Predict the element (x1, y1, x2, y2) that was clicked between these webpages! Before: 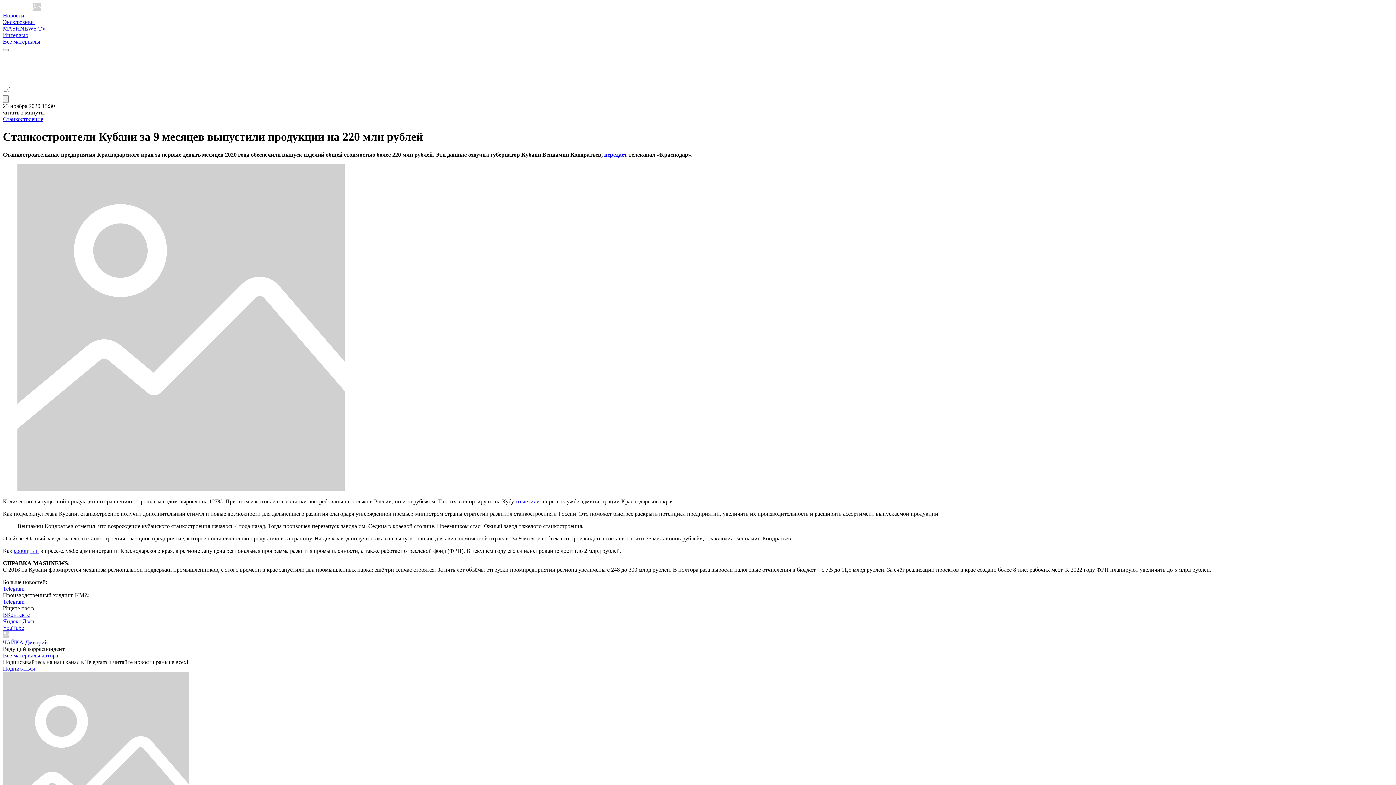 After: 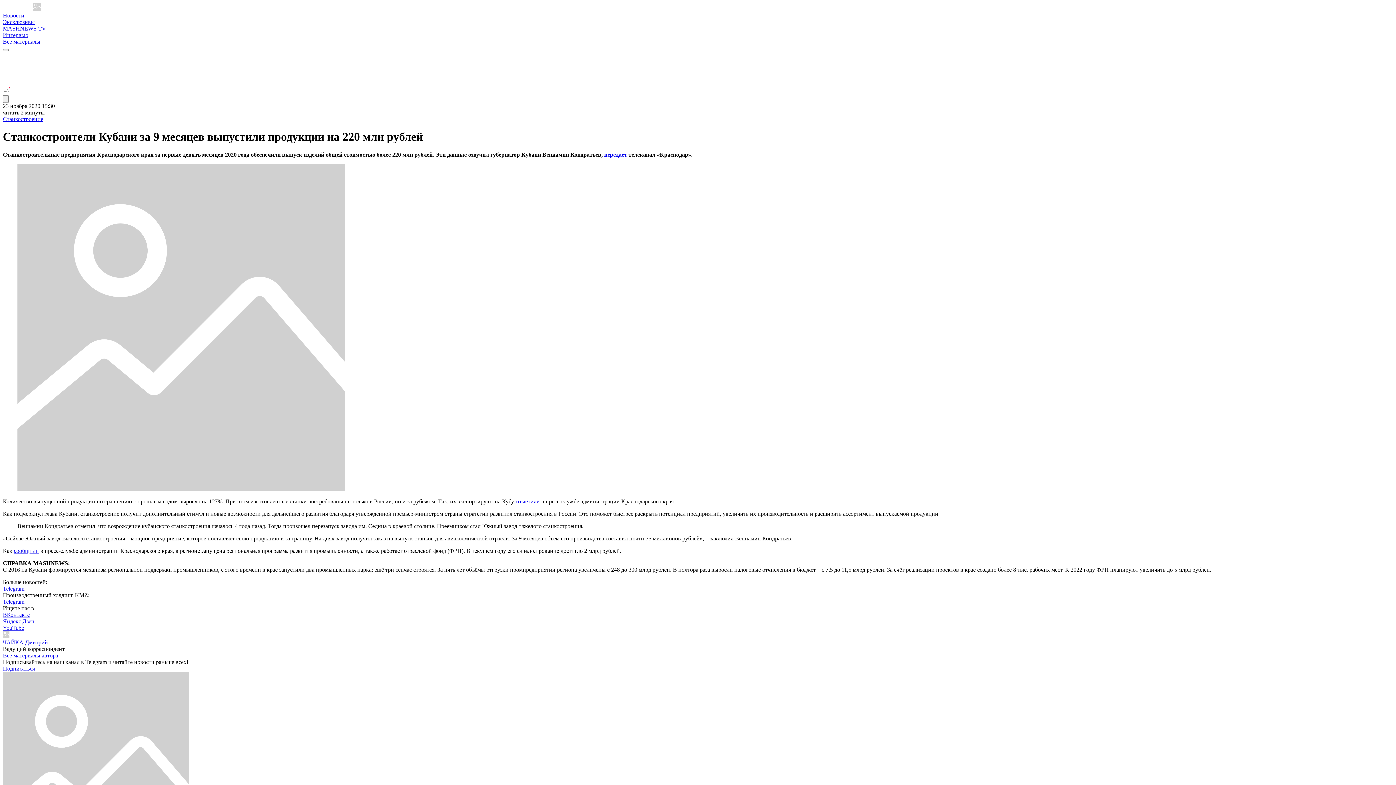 Action: bbox: (516, 498, 540, 504) label: отметили